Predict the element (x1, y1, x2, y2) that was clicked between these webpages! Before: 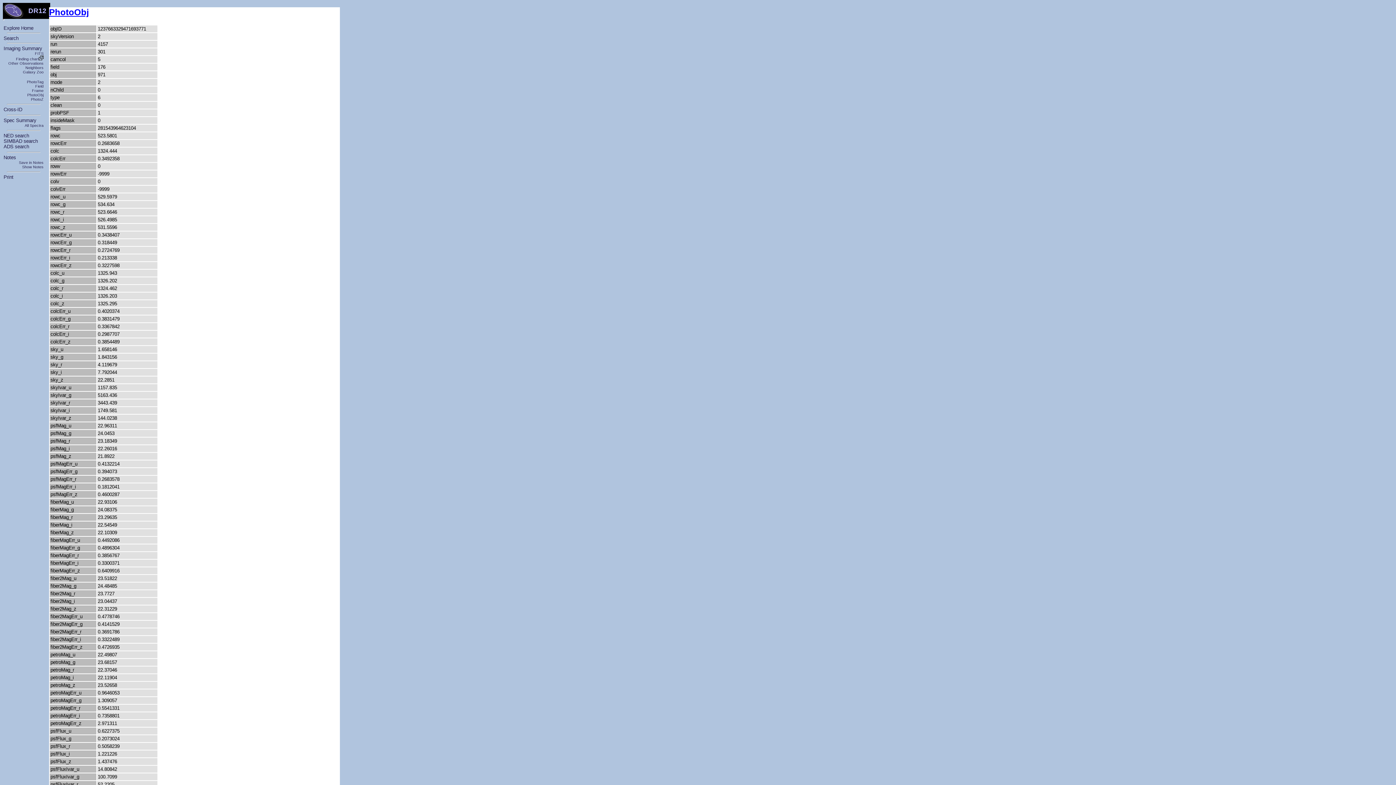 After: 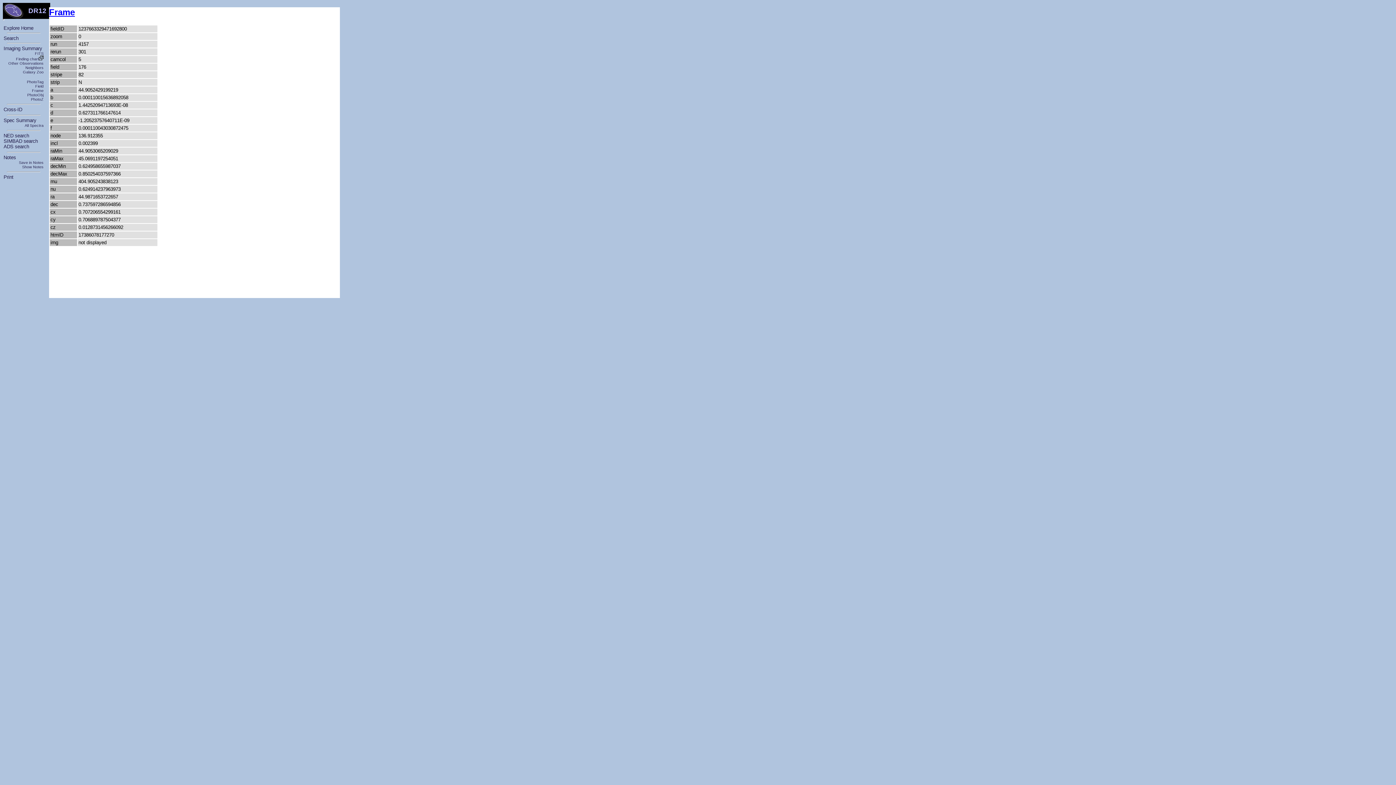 Action: bbox: (32, 88, 43, 92) label: Frame